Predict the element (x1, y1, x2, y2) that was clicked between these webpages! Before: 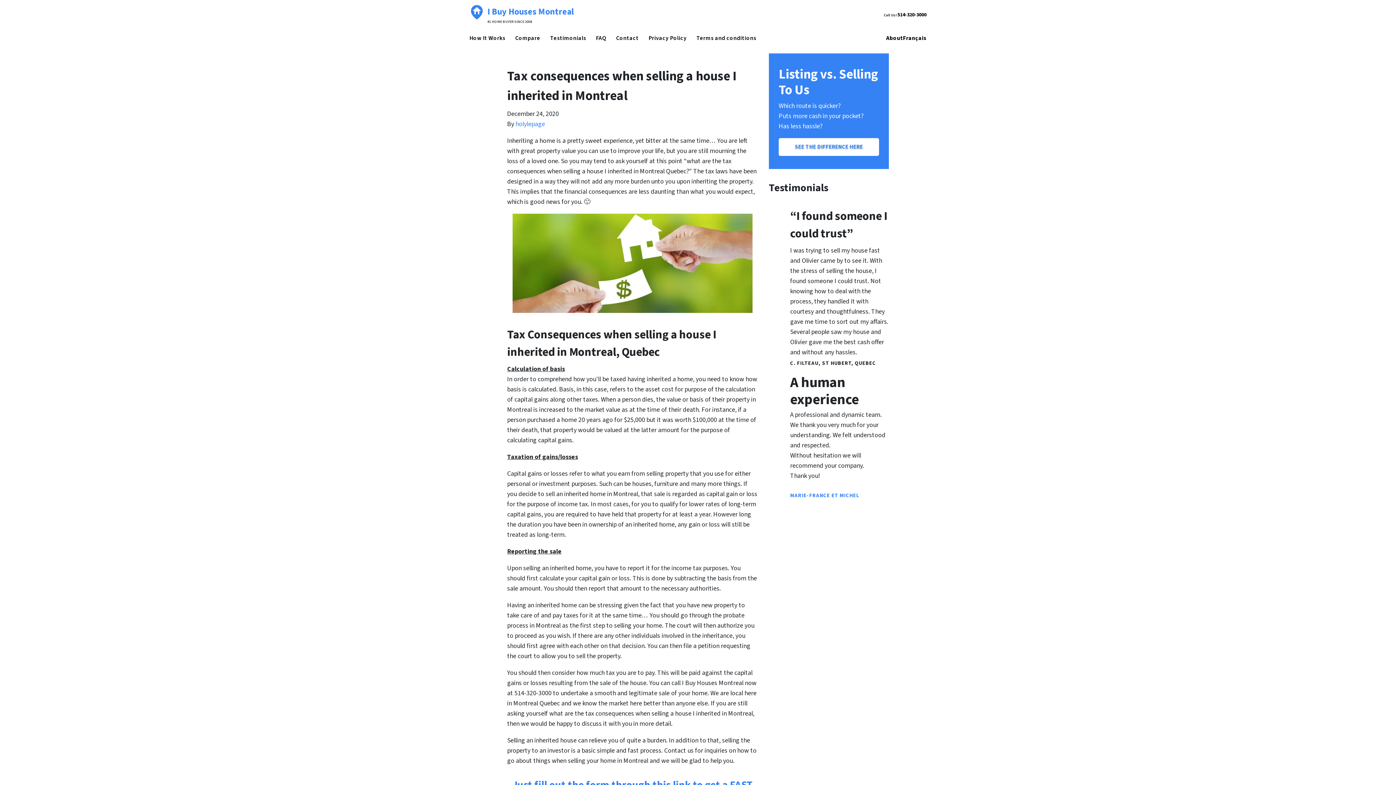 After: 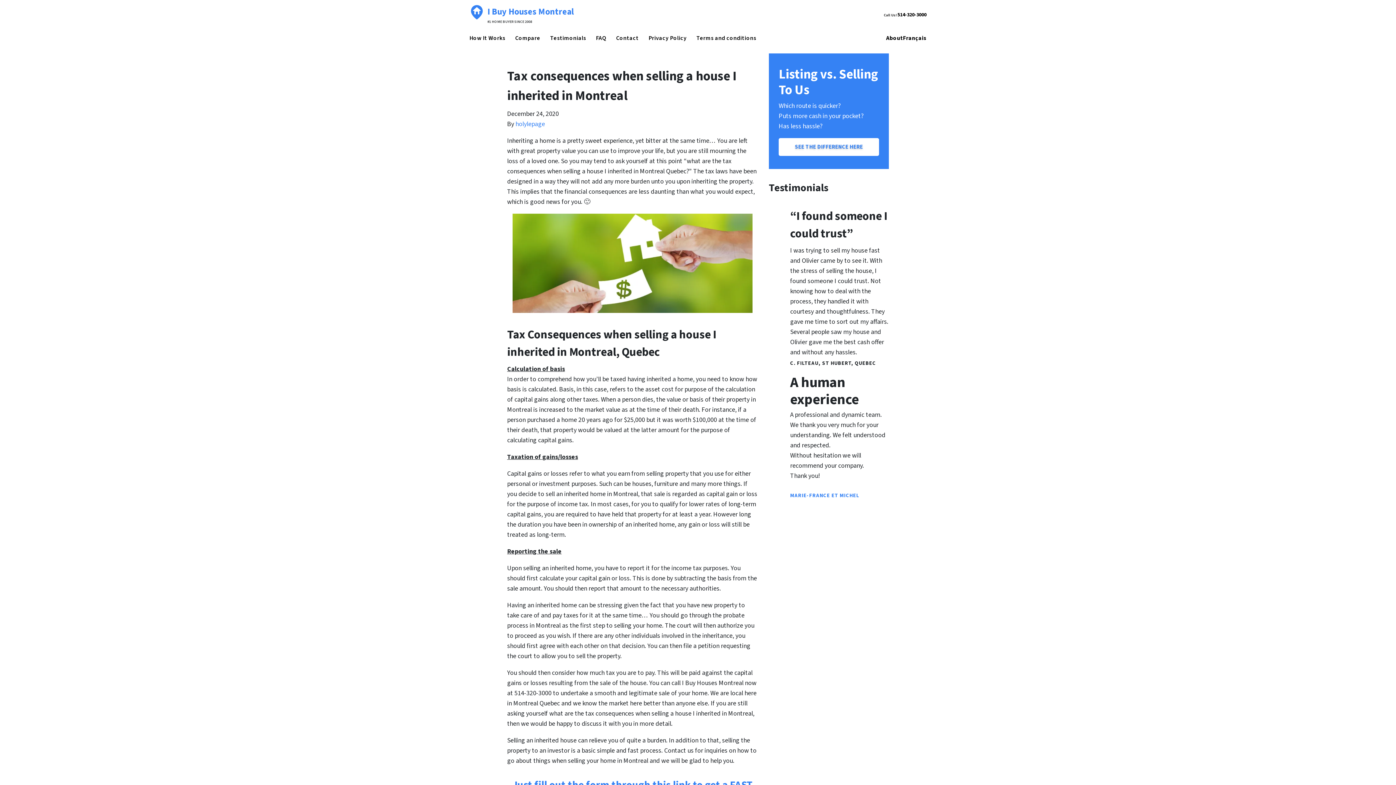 Action: label: Call Us!
514-320-3000 bbox: (884, 12, 926, 17)